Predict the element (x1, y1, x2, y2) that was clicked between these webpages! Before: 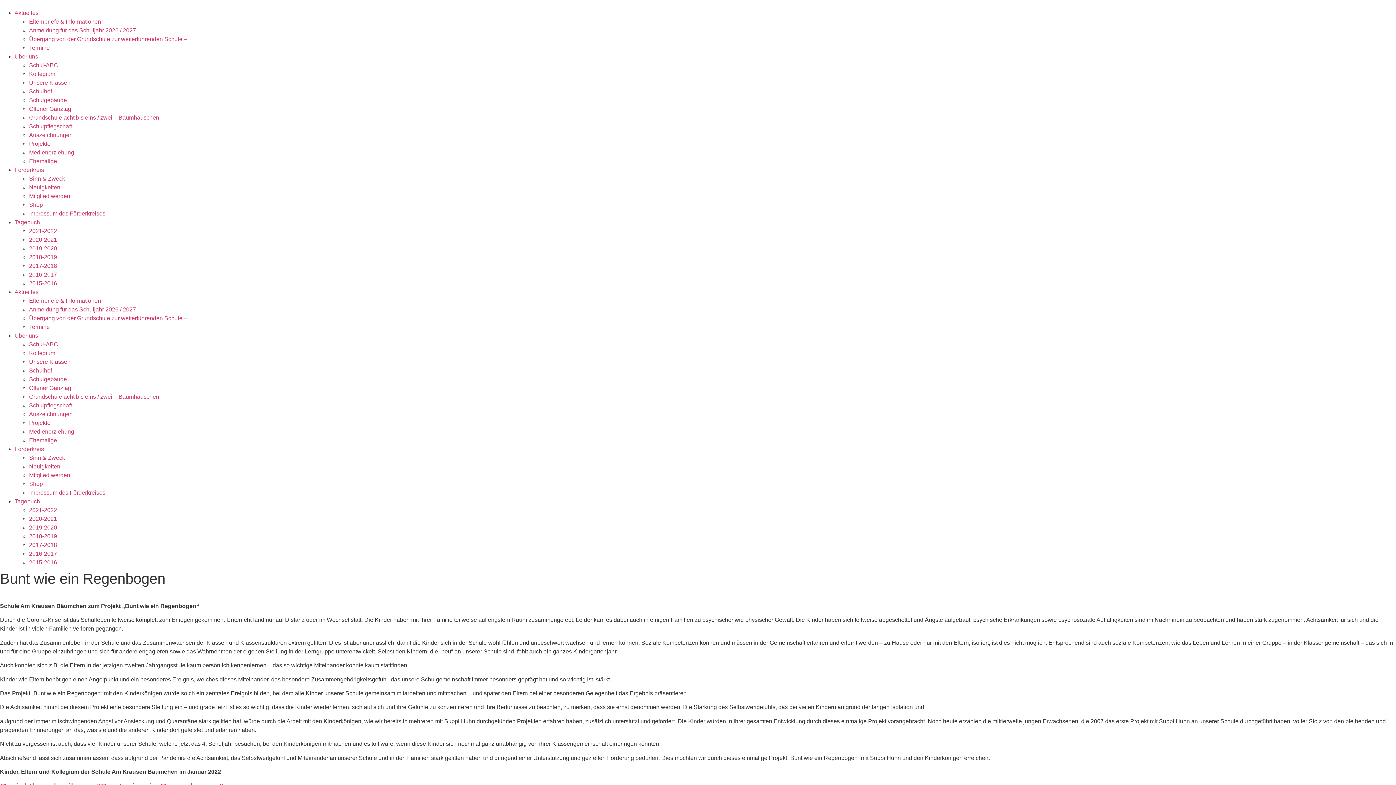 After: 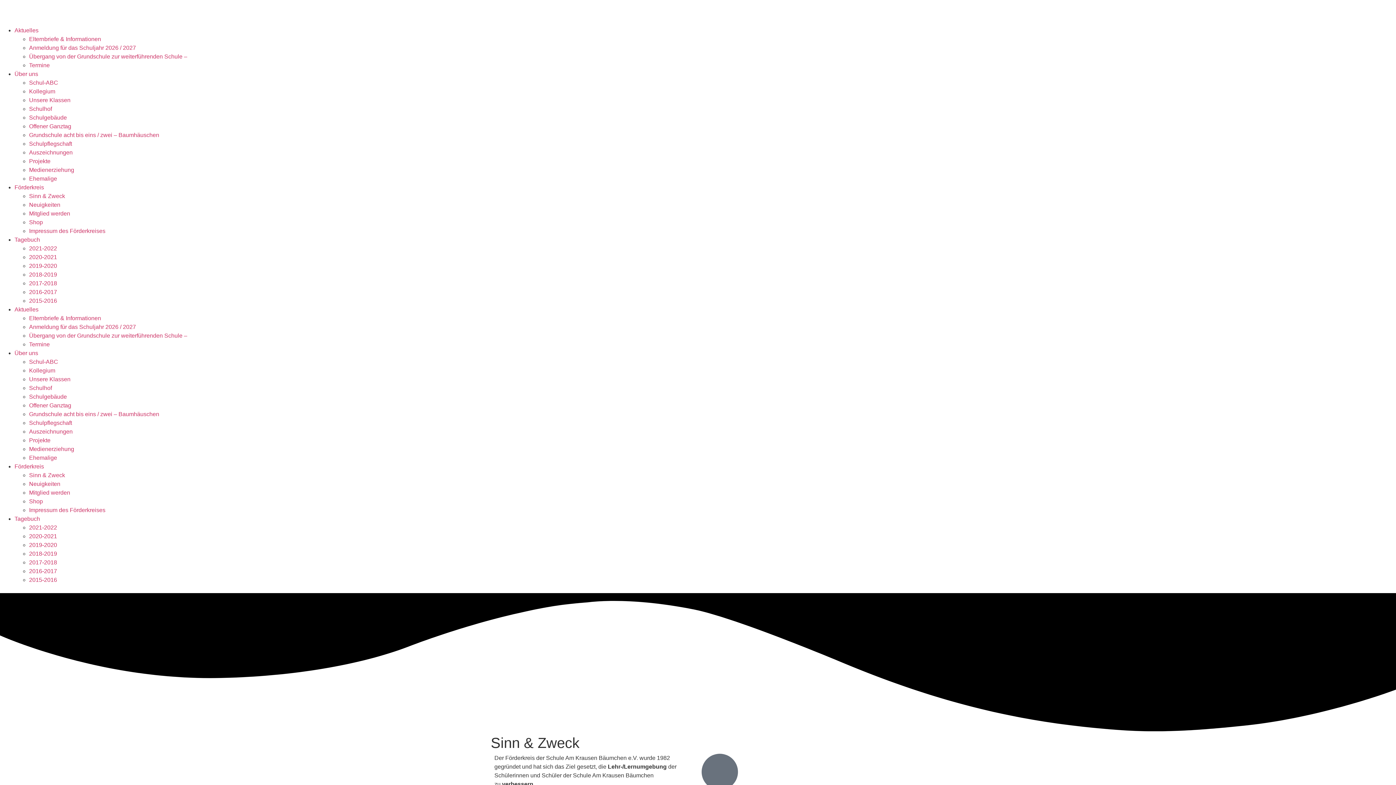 Action: bbox: (29, 175, 65, 181) label: Sinn & Zweck